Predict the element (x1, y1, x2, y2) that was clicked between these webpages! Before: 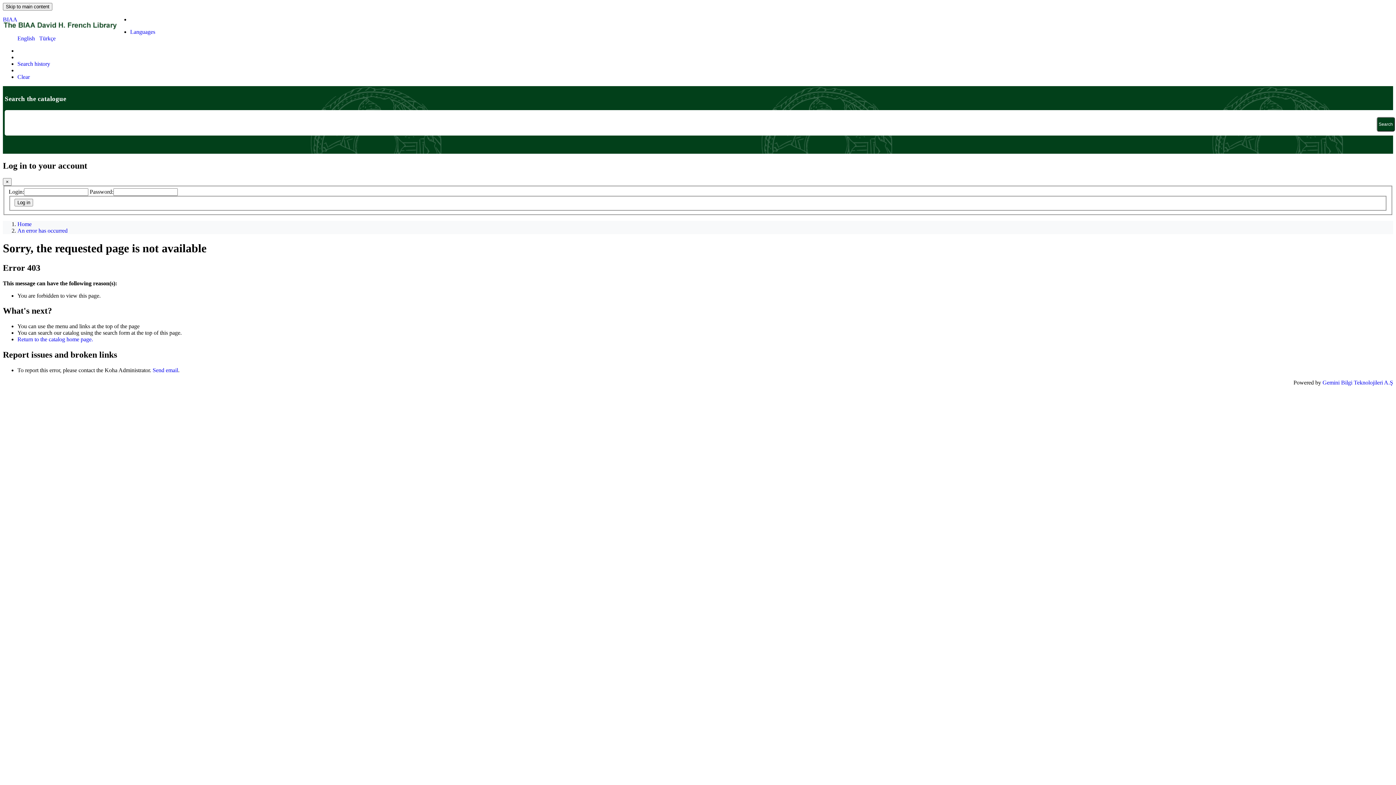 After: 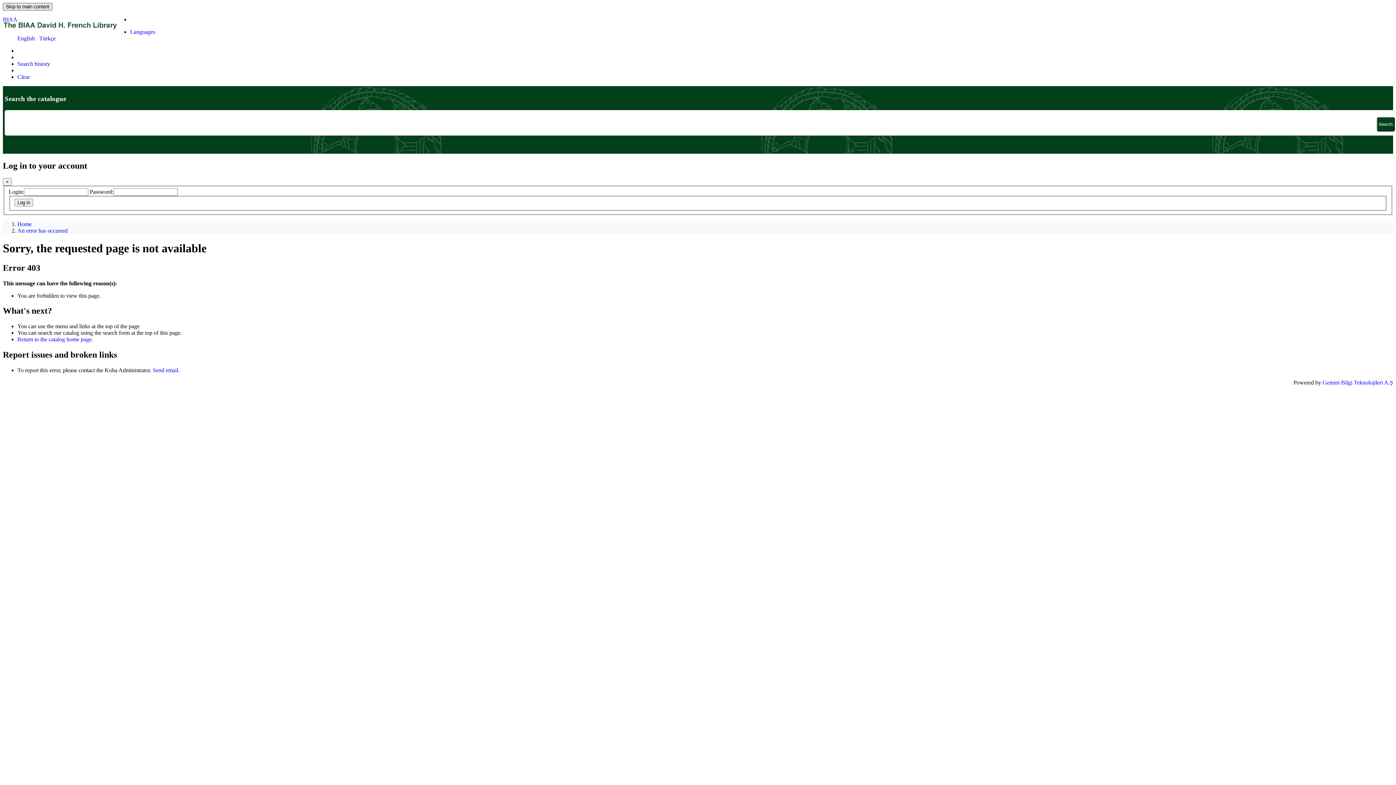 Action: label: Skip to main content bbox: (2, 2, 52, 10)